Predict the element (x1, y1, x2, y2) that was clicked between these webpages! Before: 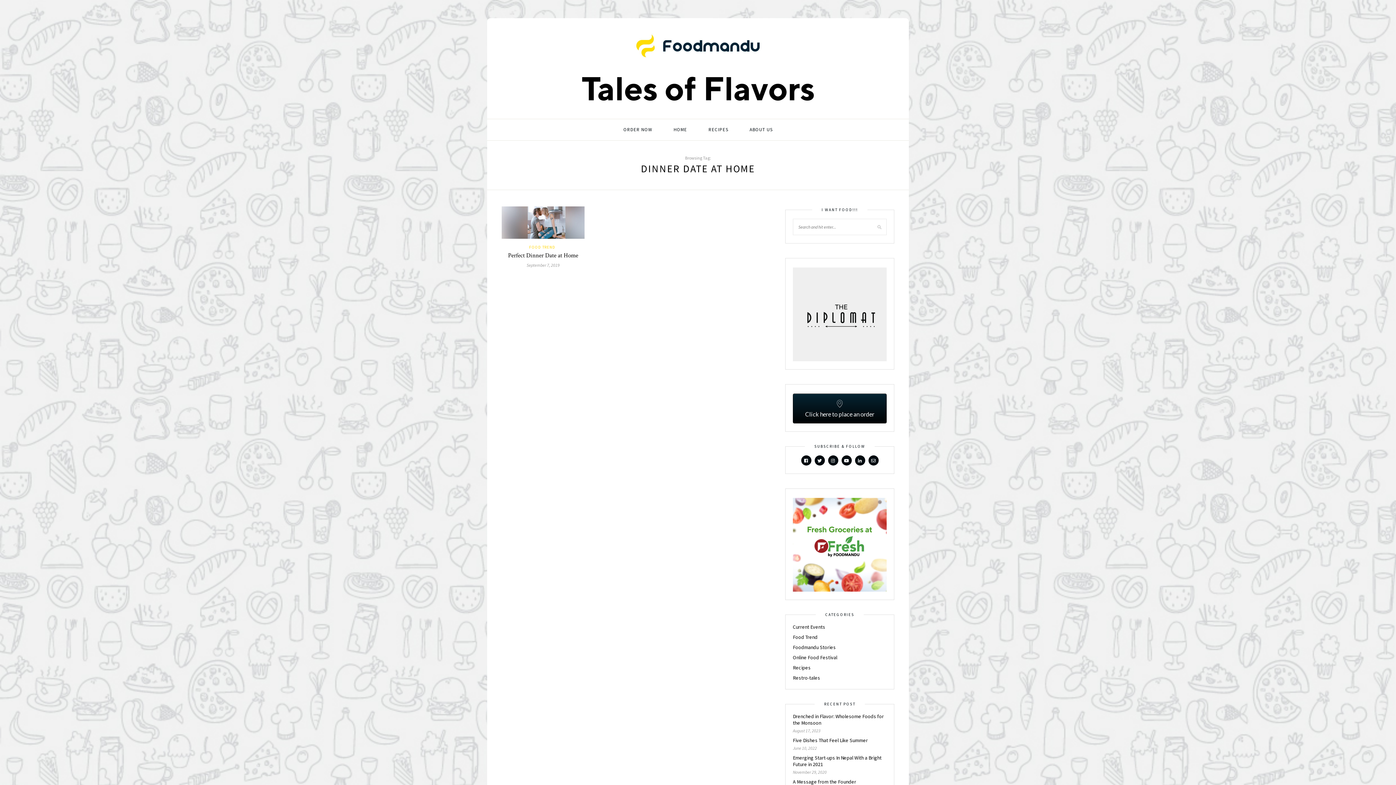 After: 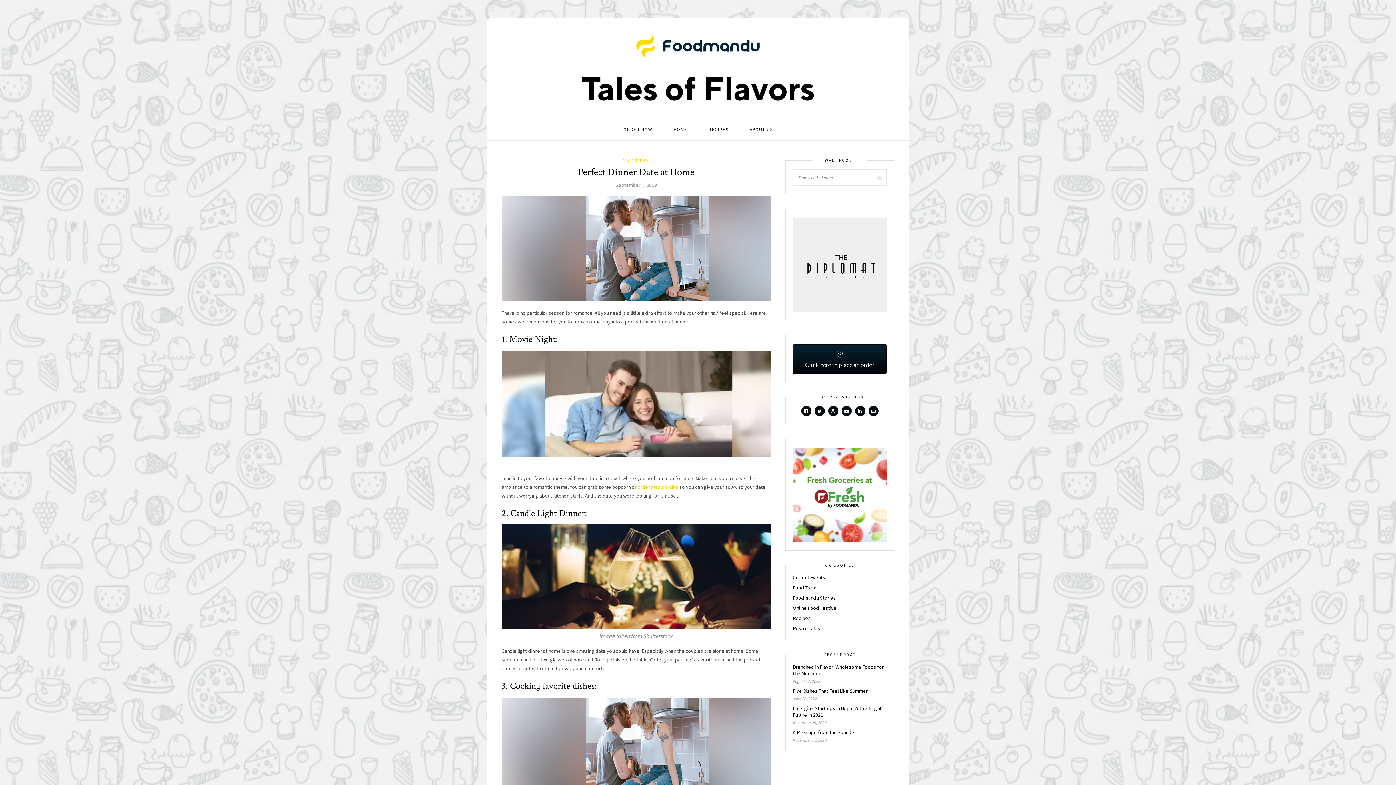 Action: bbox: (501, 219, 584, 225)